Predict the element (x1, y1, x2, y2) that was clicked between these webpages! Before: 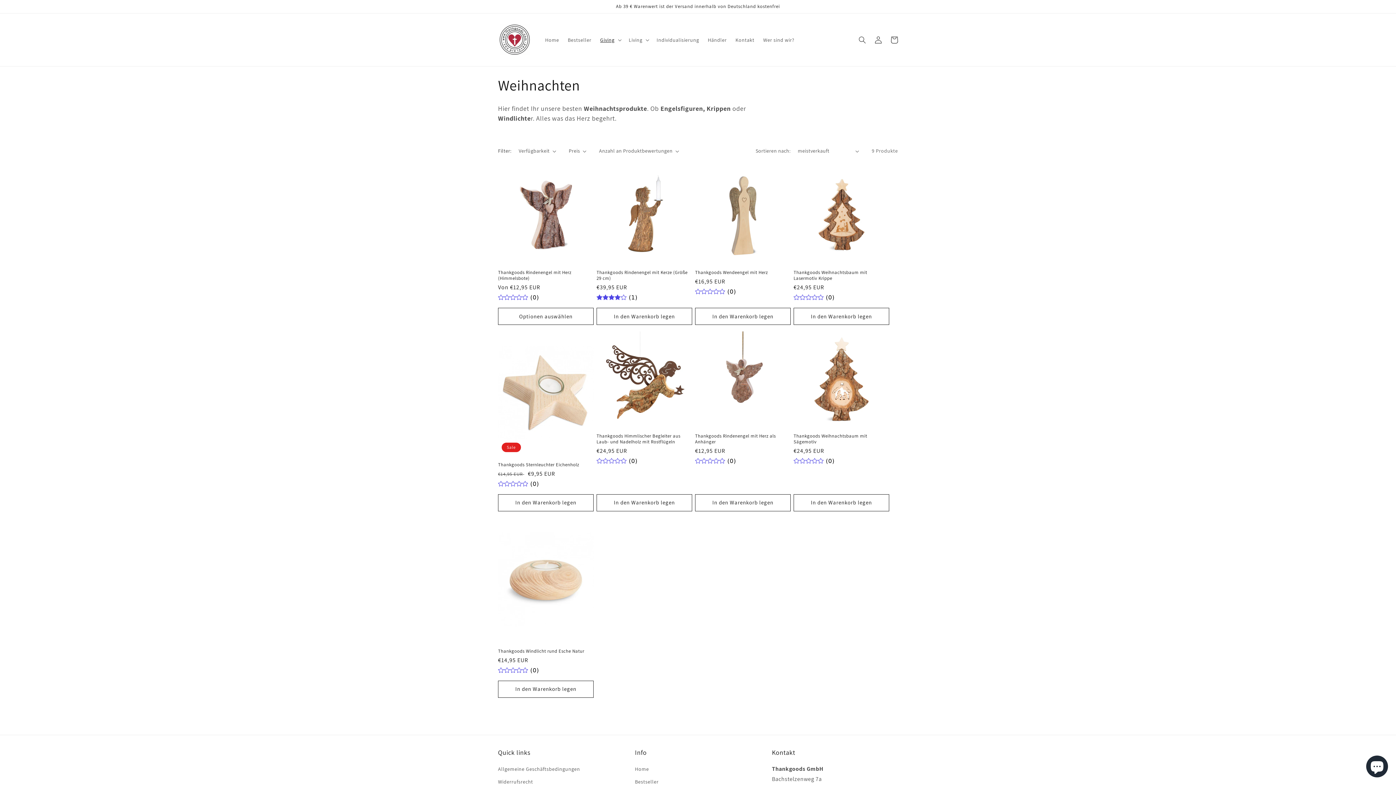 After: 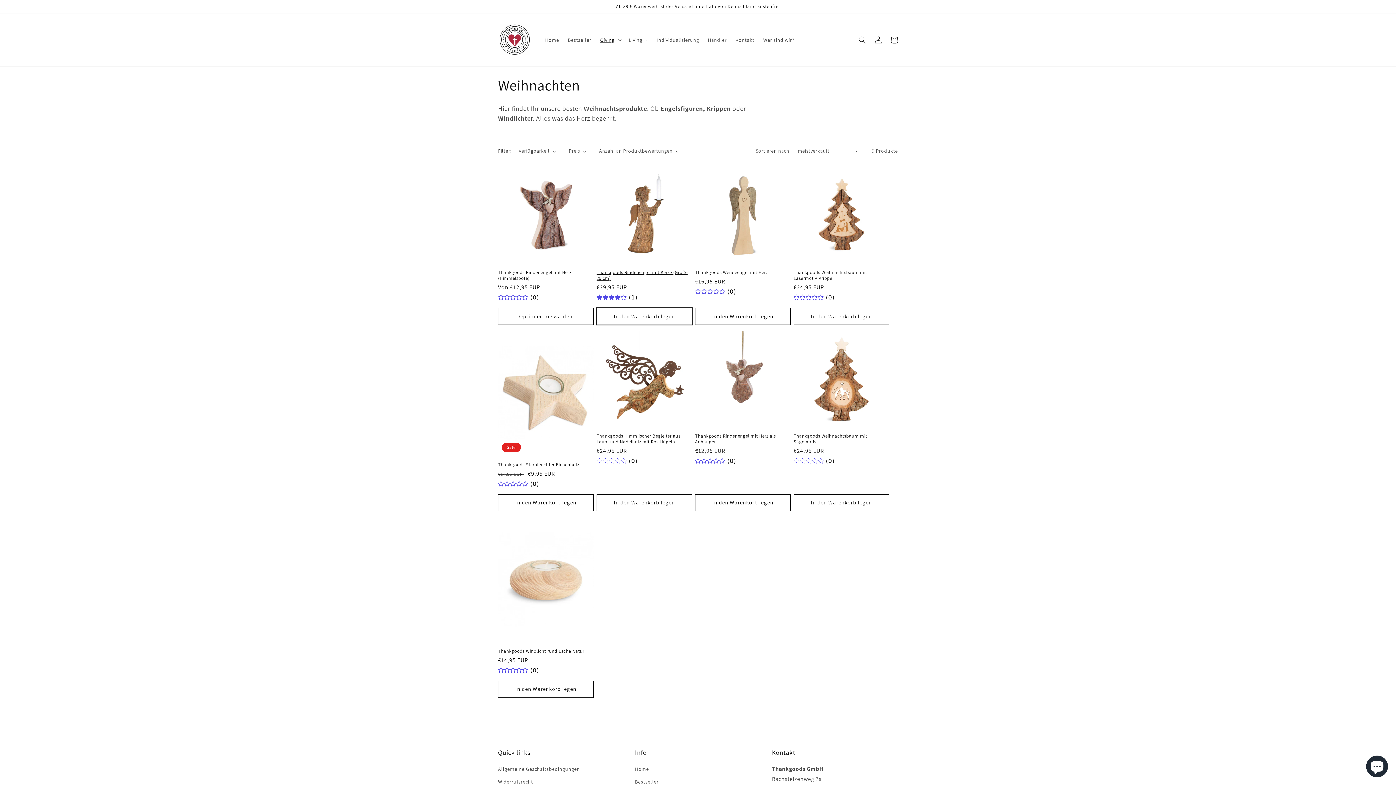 Action: bbox: (596, 308, 692, 325) label: In den Warenkorb legen